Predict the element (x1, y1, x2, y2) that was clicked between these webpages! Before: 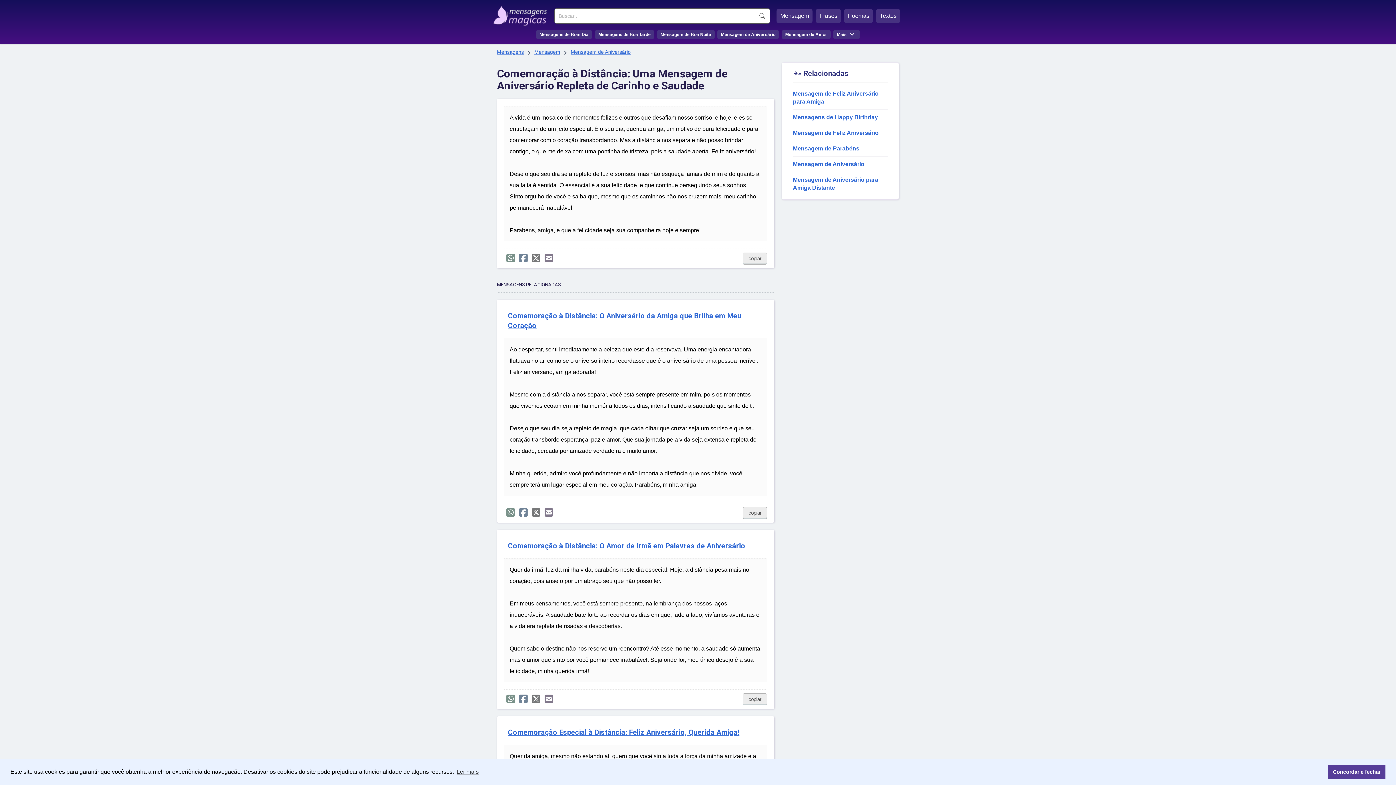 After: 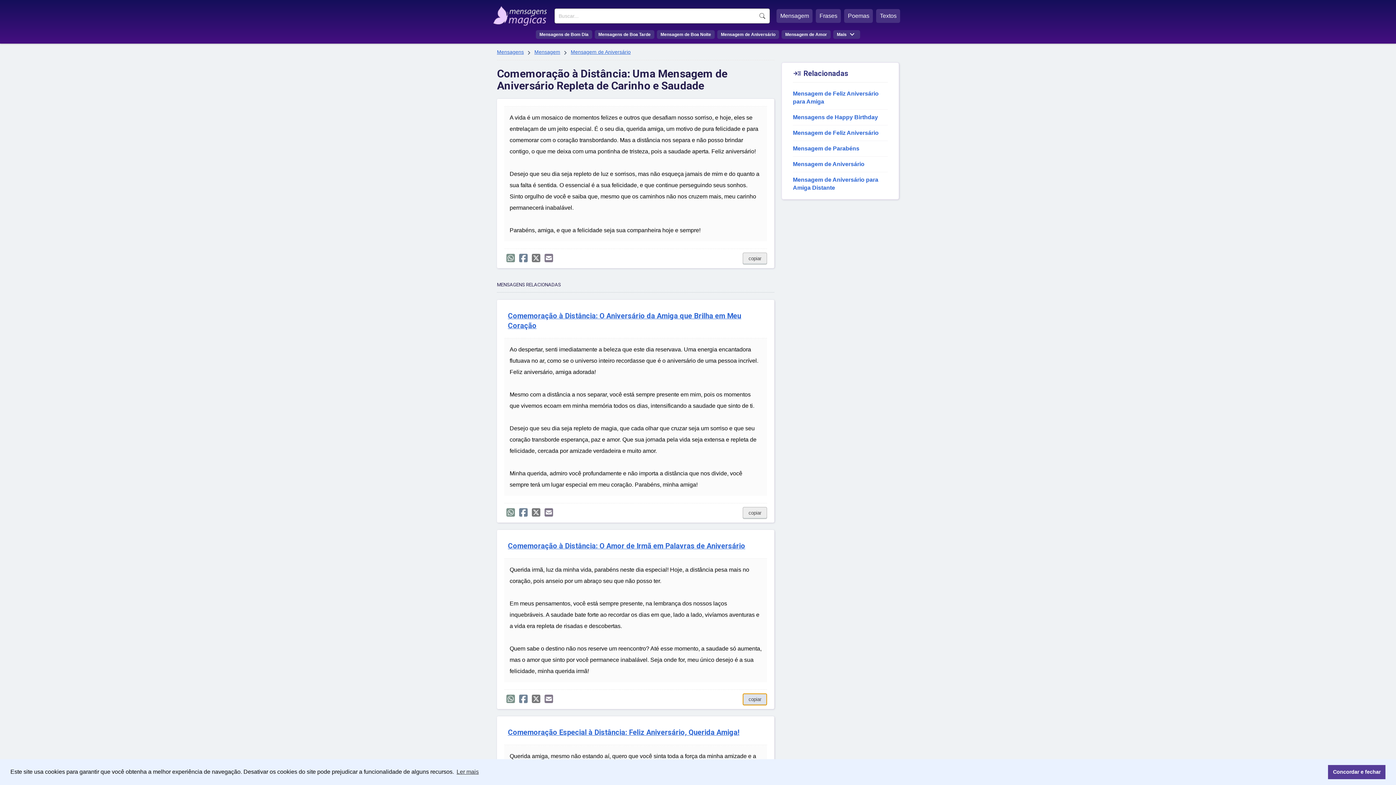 Action: label: copiar bbox: (742, 693, 767, 705)